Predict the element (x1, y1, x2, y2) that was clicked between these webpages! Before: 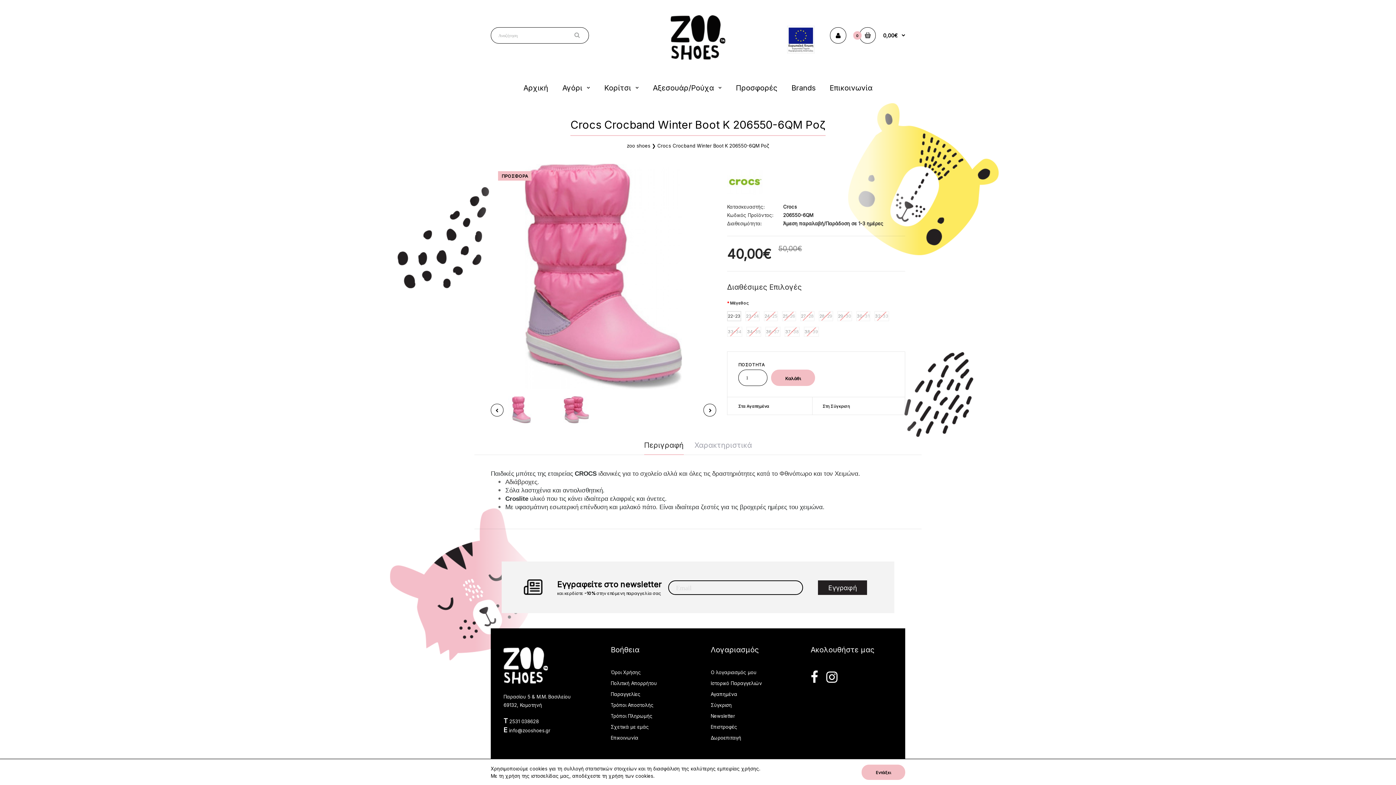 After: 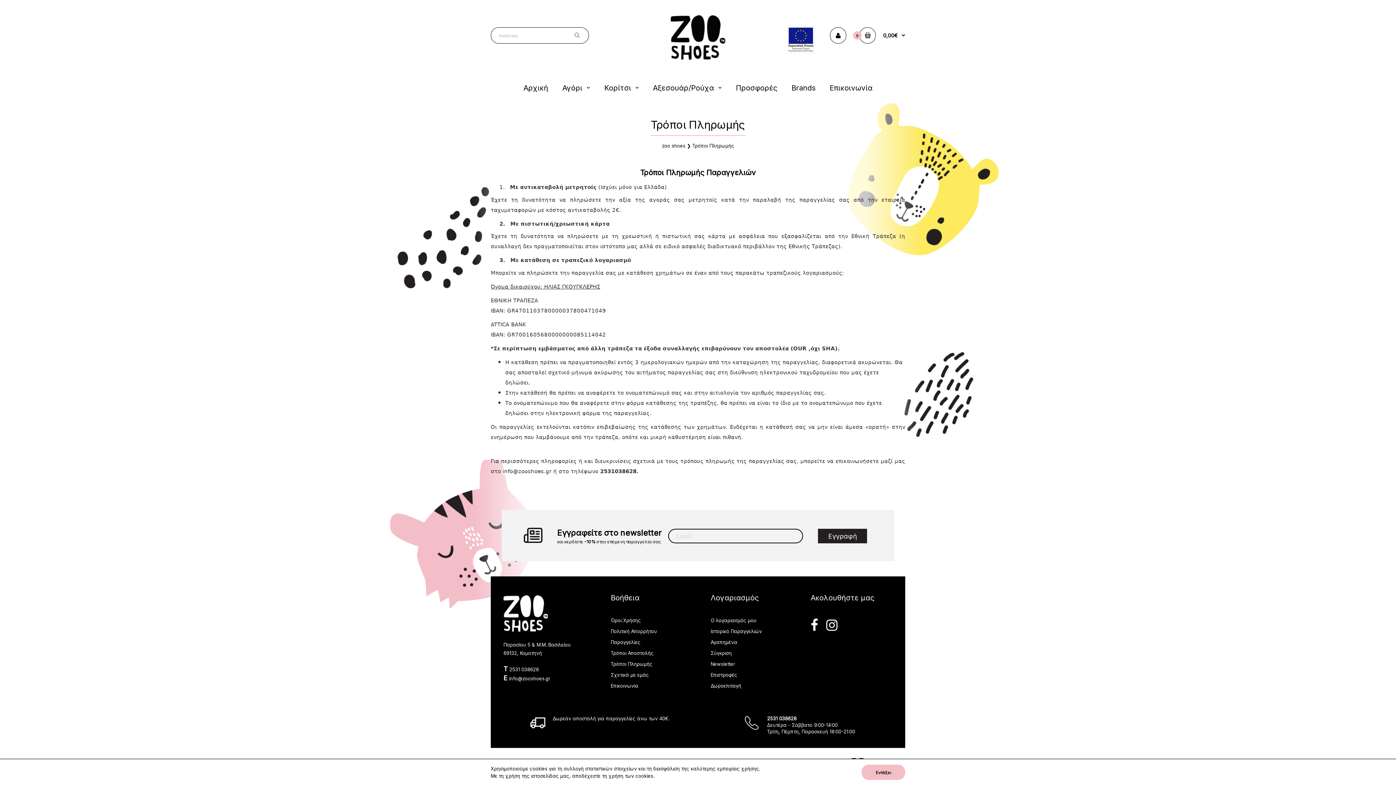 Action: bbox: (610, 713, 652, 719) label: Τρόποι Πληρωμής